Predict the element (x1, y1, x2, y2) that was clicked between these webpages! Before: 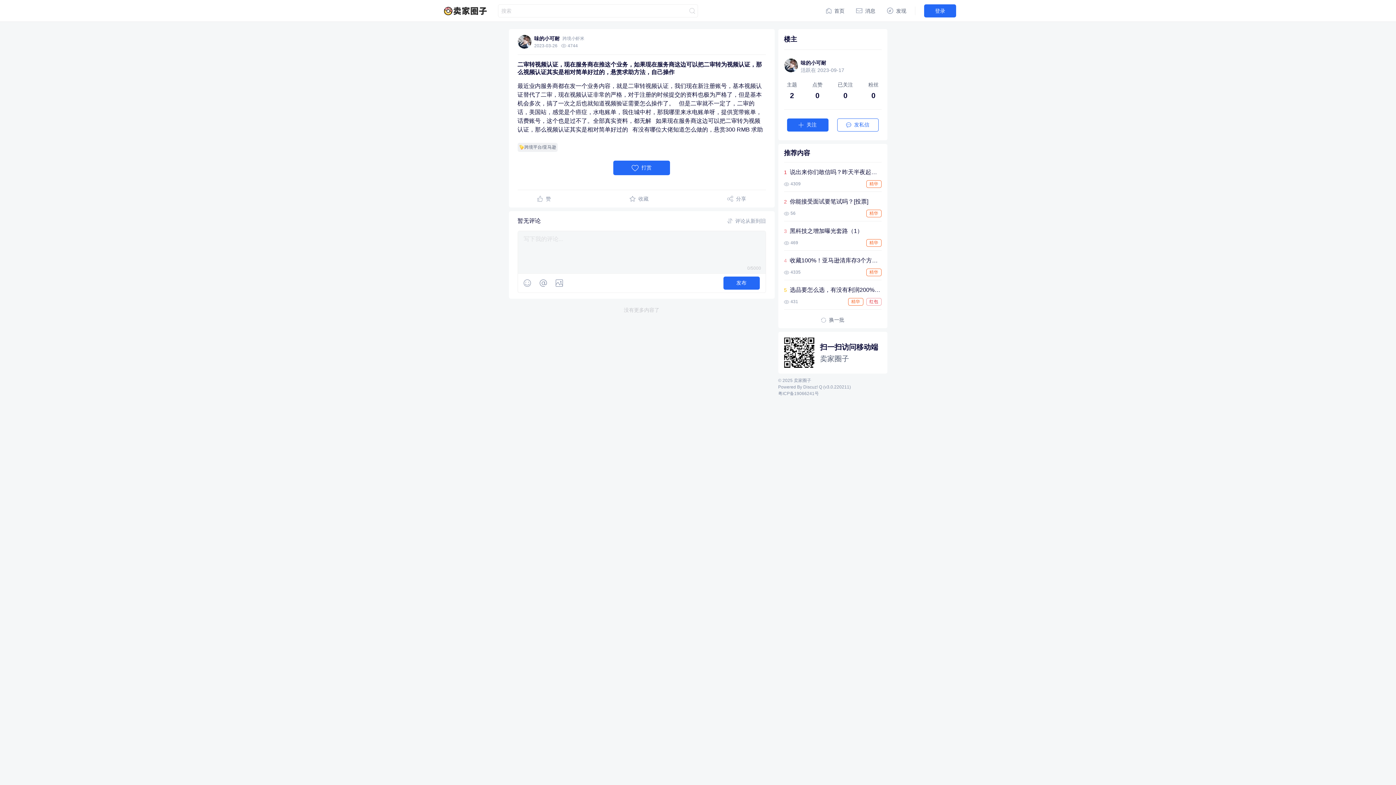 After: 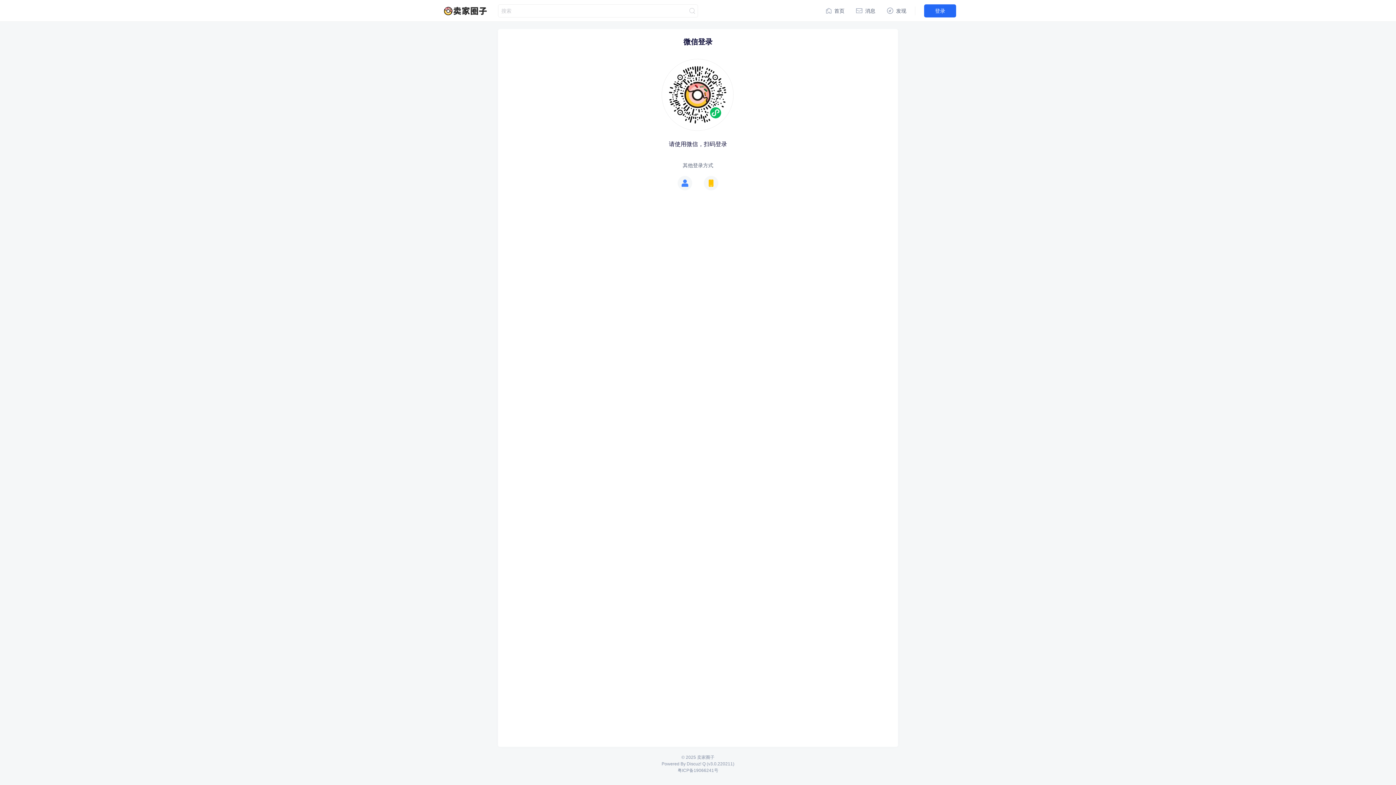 Action: label: 打赏 bbox: (613, 160, 670, 175)